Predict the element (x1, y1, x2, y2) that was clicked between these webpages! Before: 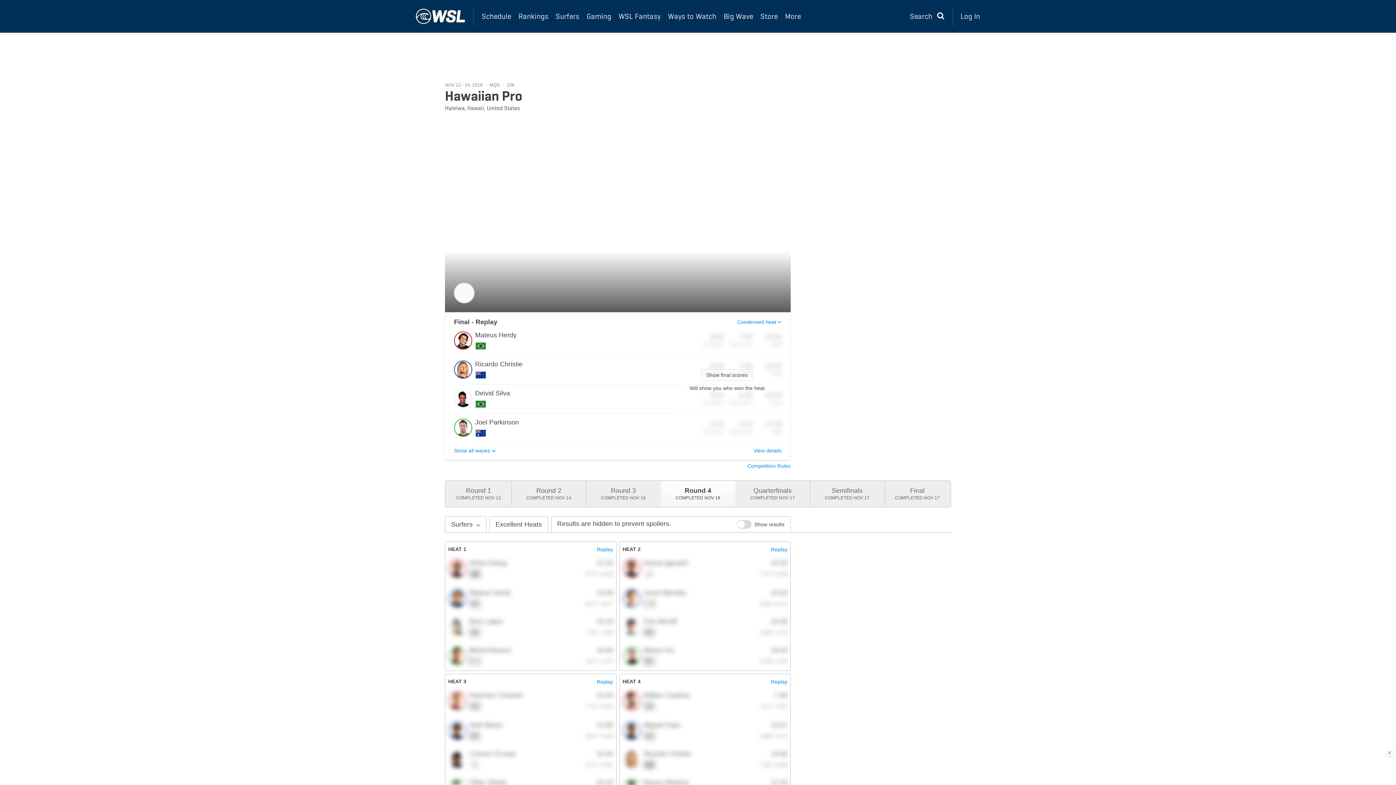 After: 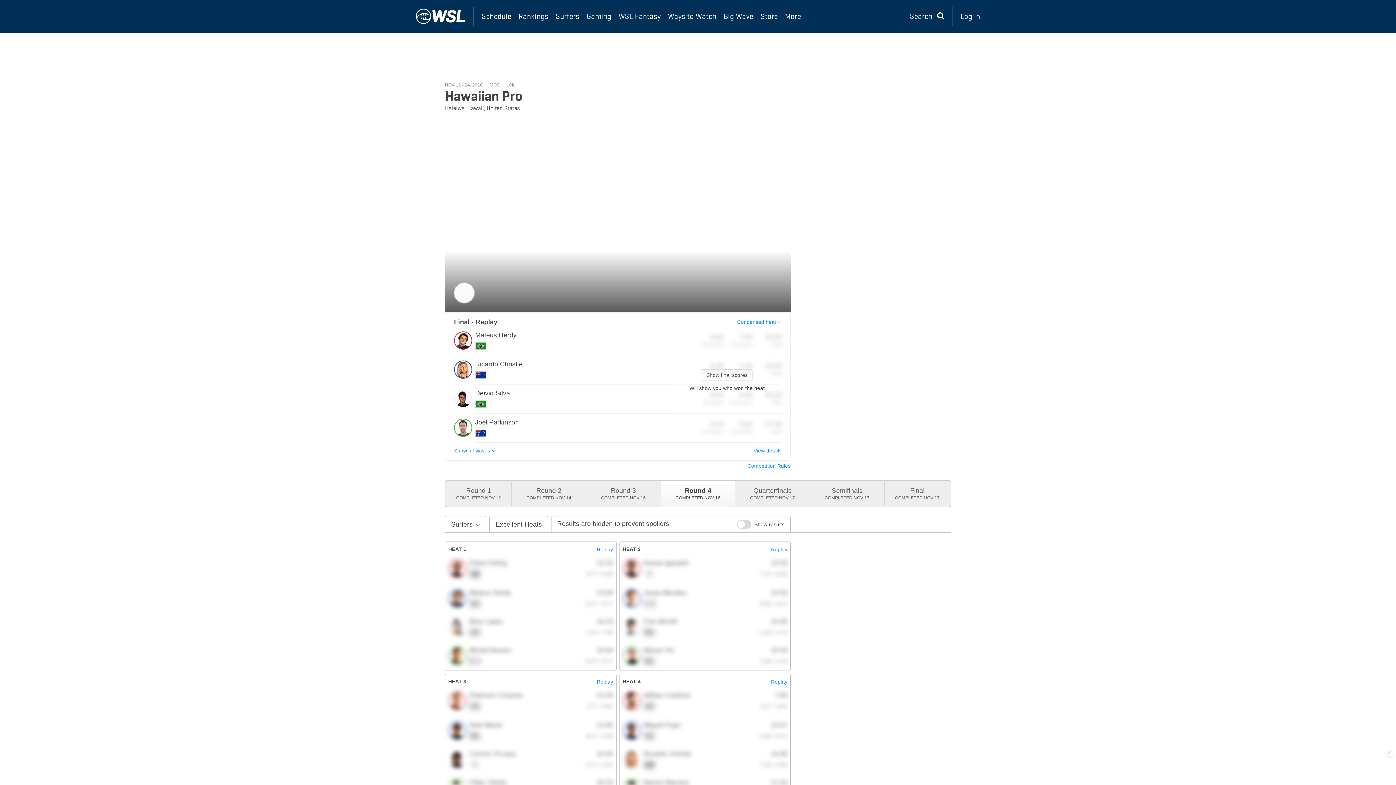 Action: bbox: (660, 481, 735, 506) label: Round 4
COMPLETED NOV 16